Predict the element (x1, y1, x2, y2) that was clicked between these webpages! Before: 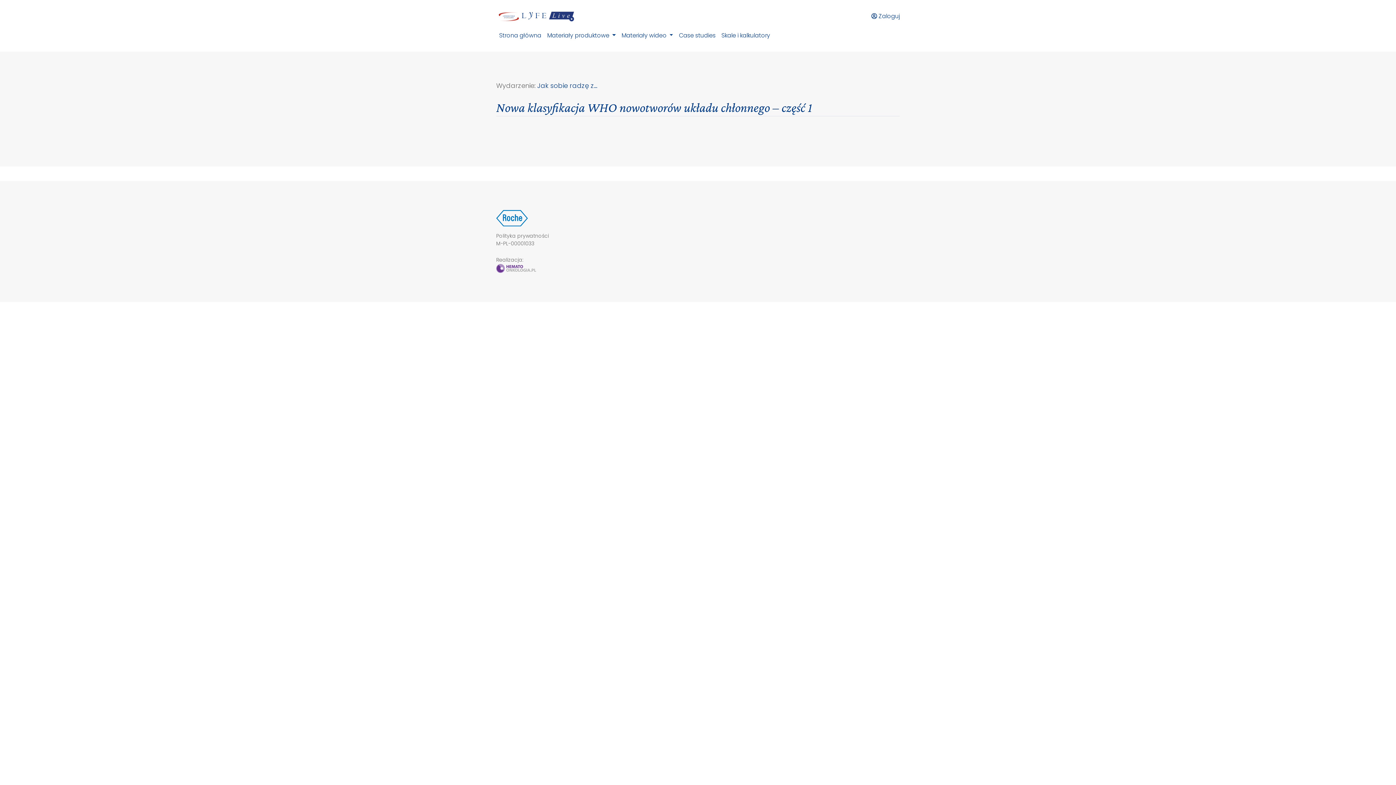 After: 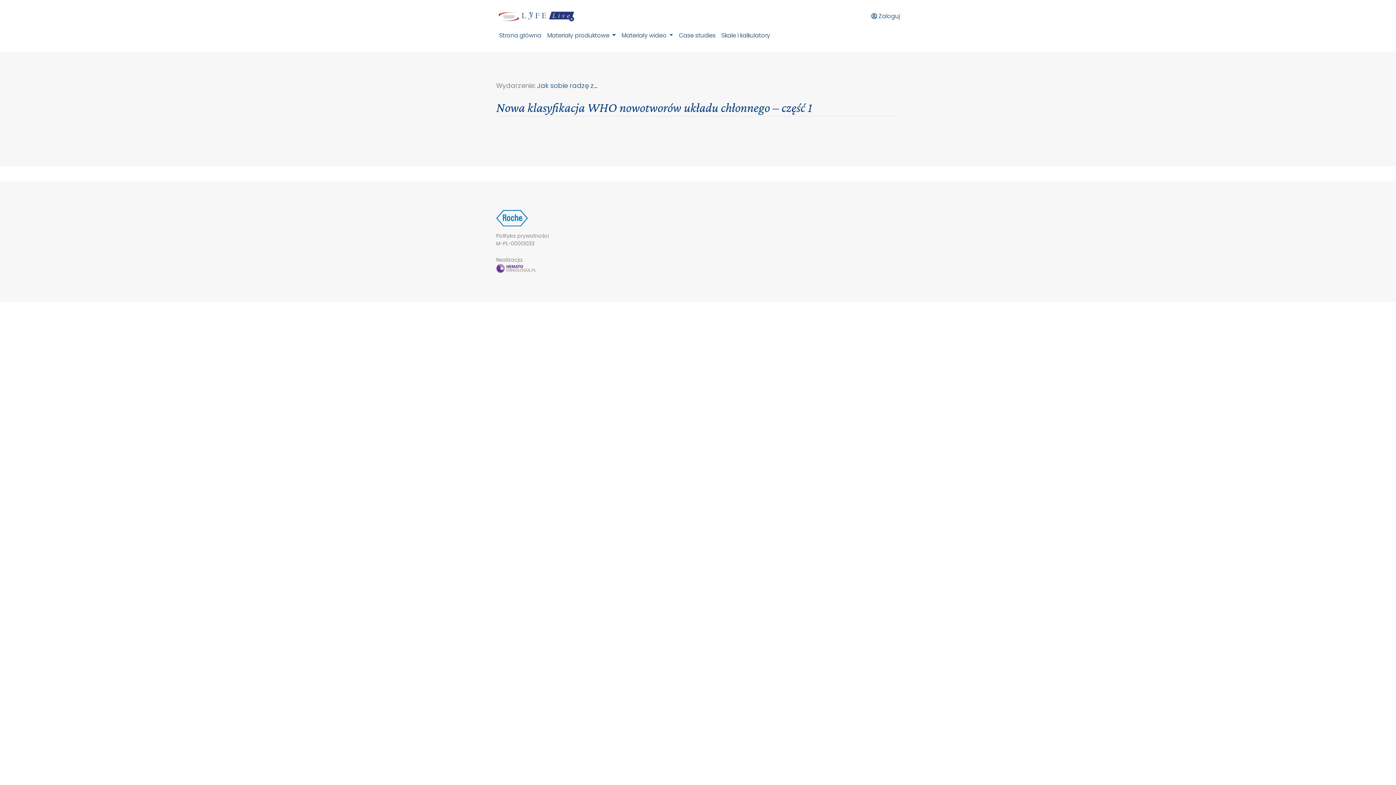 Action: bbox: (496, 210, 692, 226)